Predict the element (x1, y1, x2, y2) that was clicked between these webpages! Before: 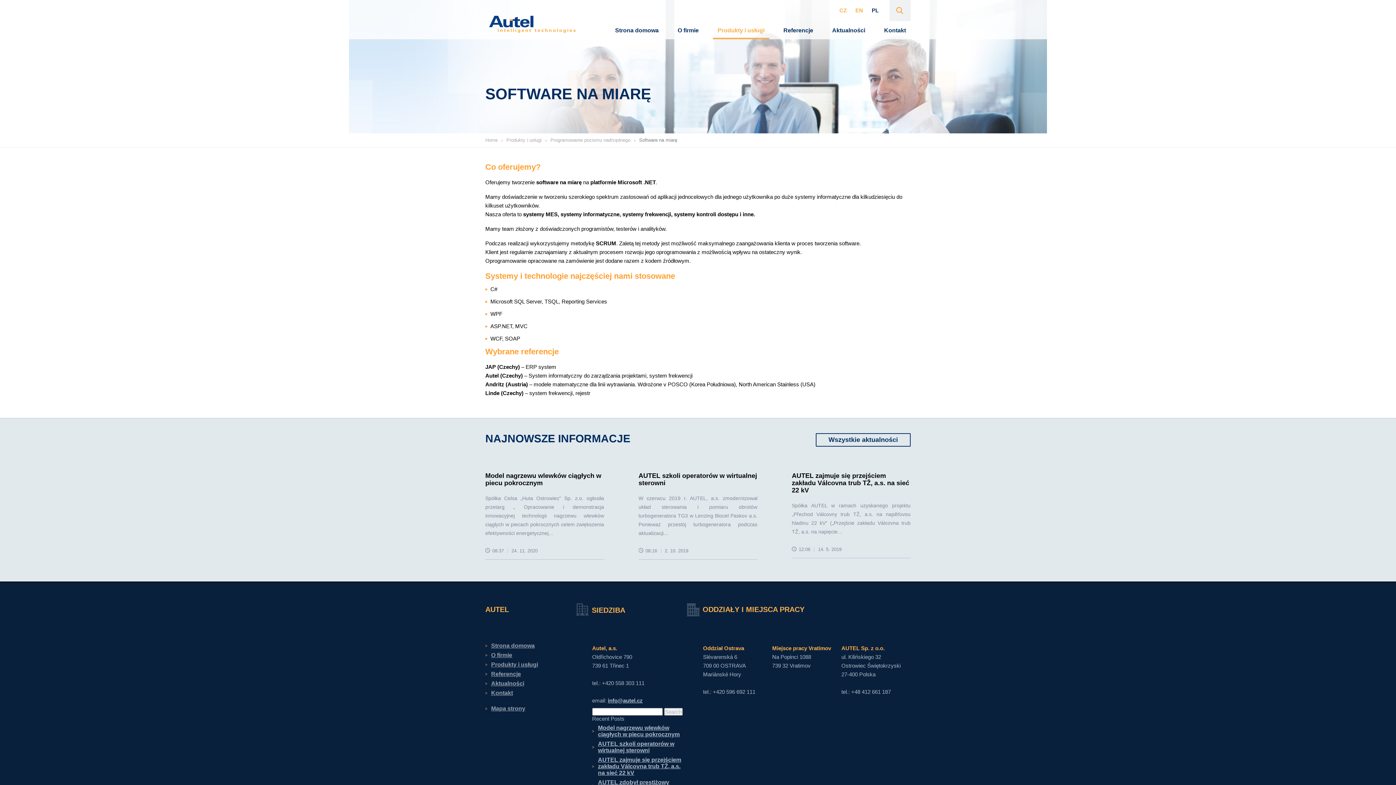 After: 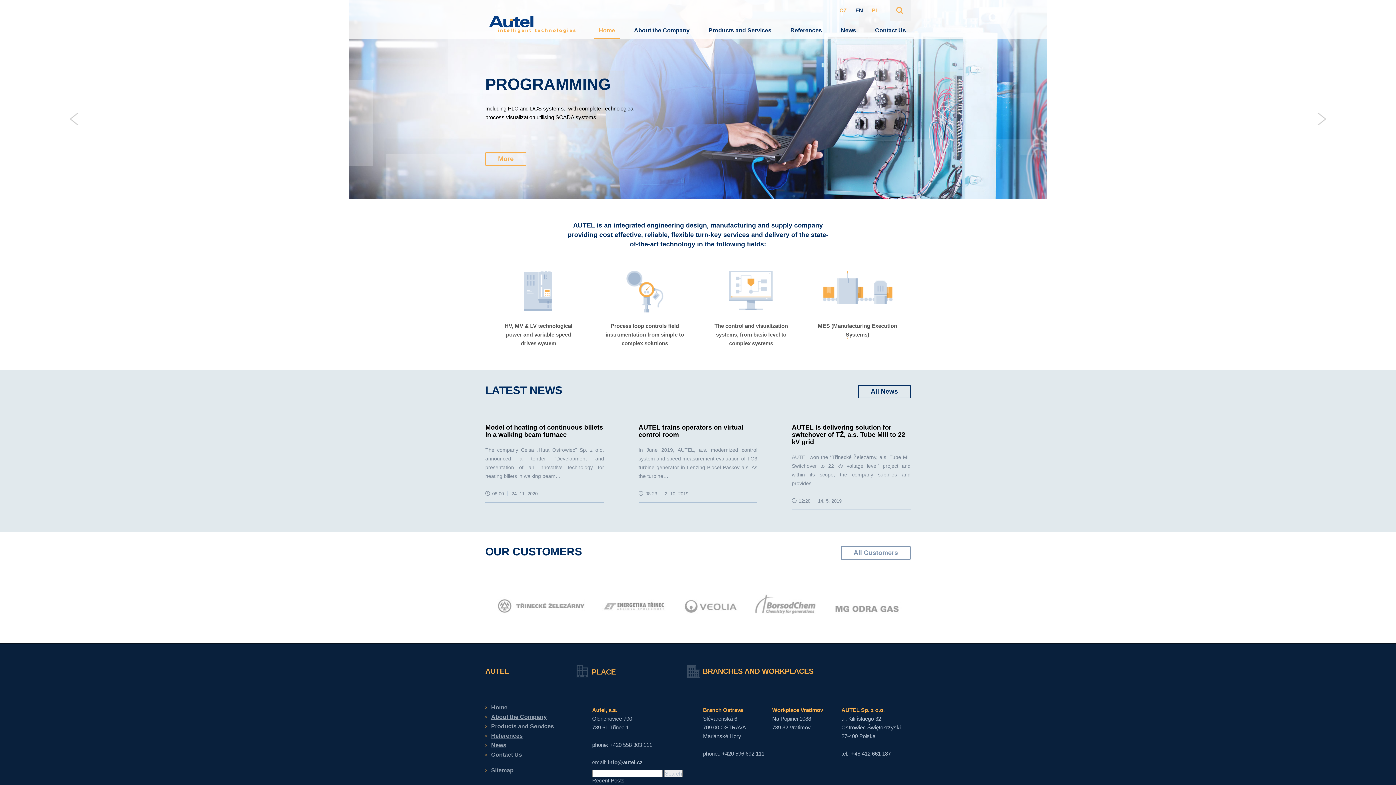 Action: bbox: (855, 7, 863, 13) label: EN